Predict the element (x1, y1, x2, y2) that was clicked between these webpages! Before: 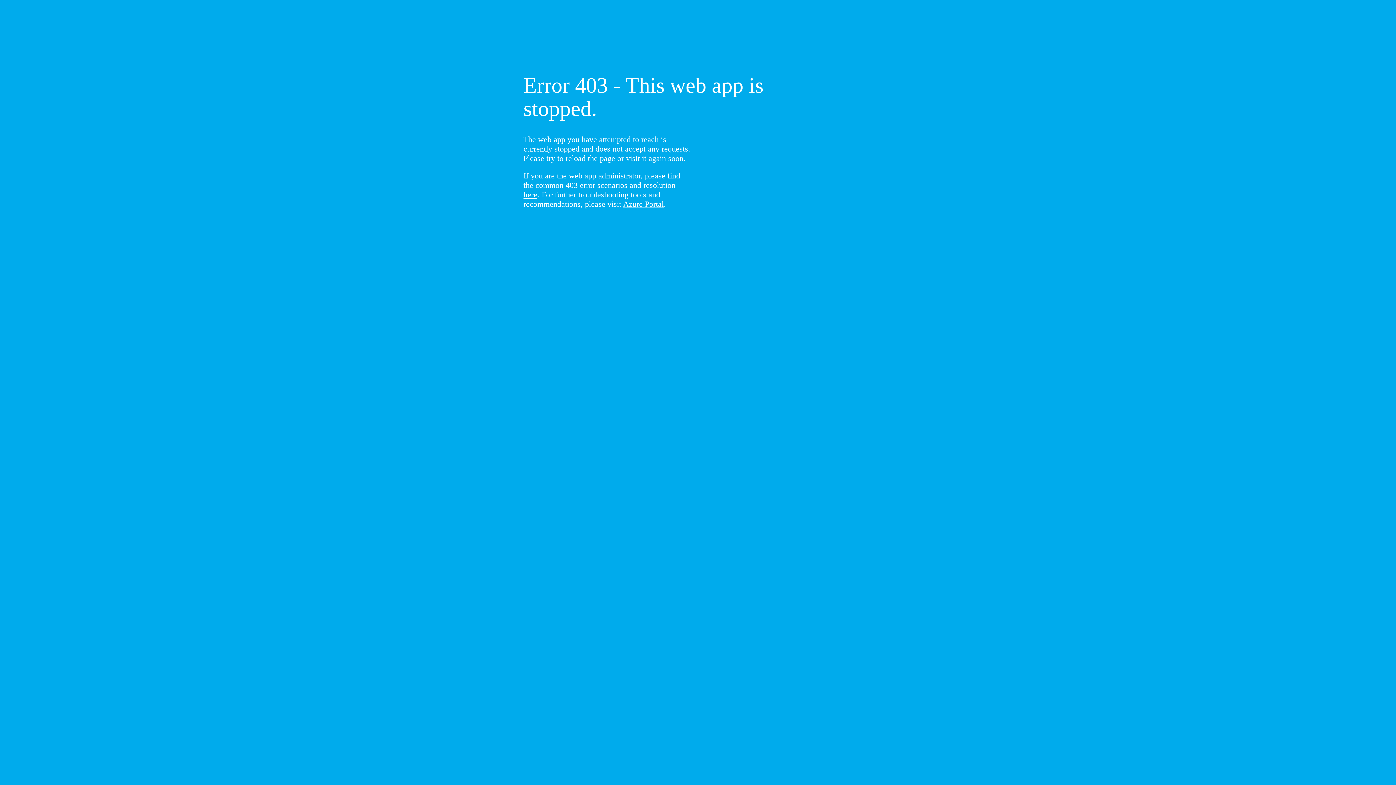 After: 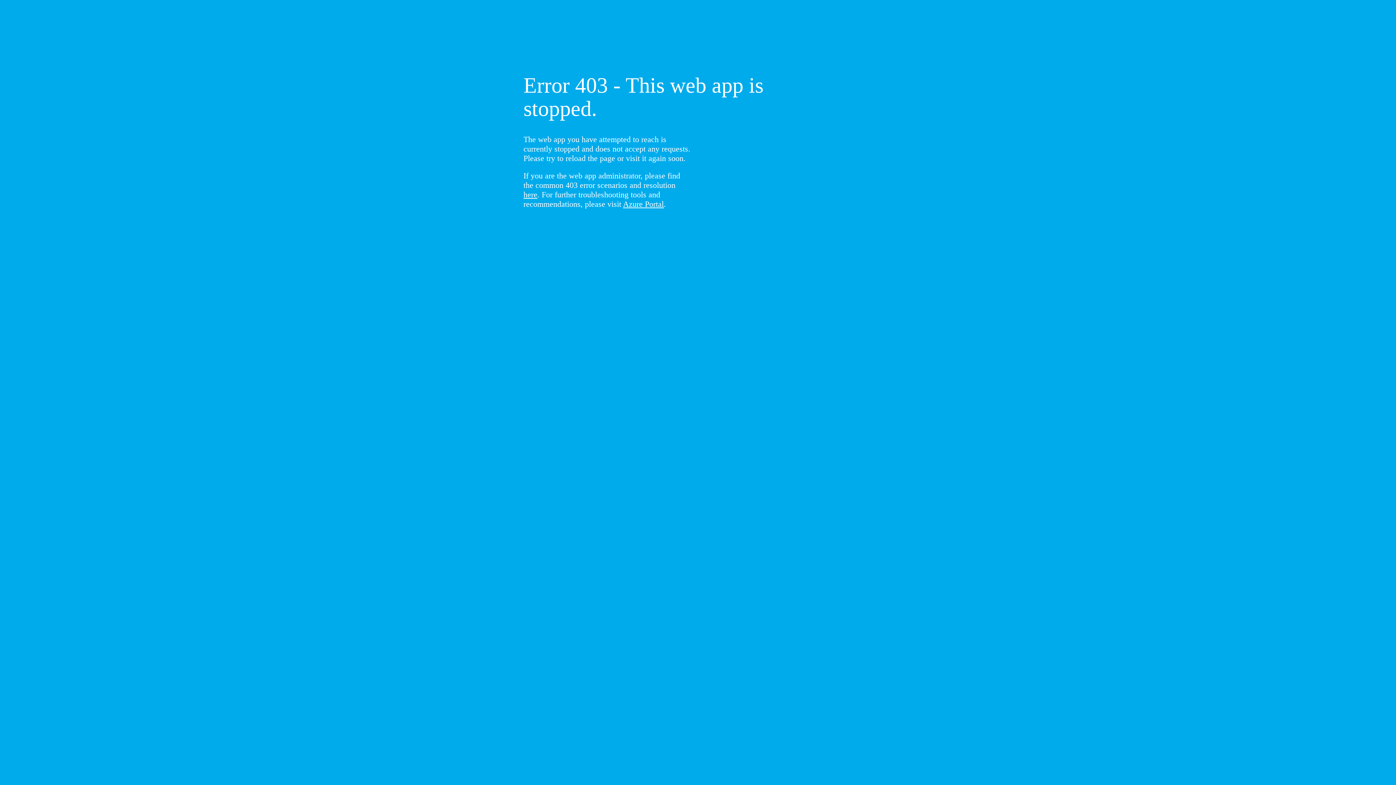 Action: bbox: (523, 190, 537, 199) label: here